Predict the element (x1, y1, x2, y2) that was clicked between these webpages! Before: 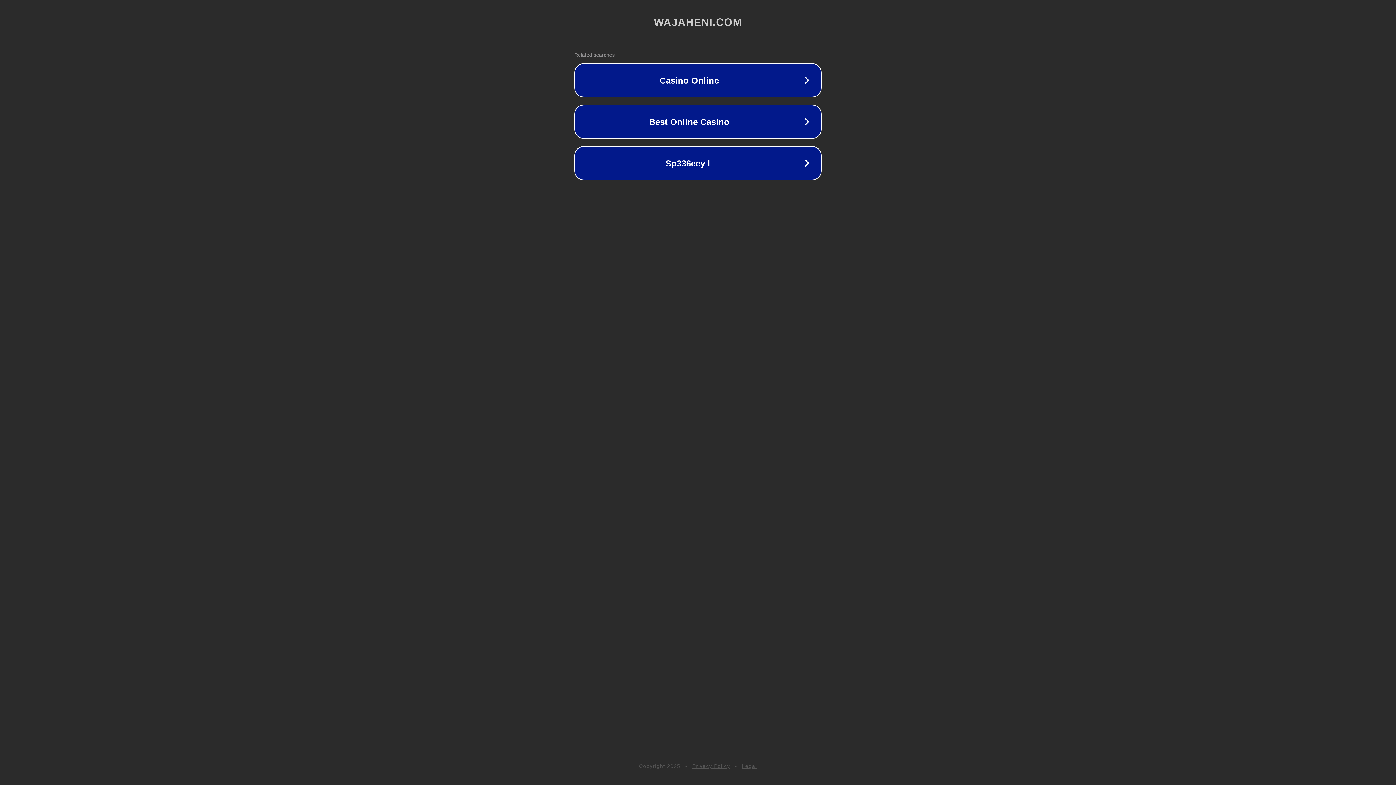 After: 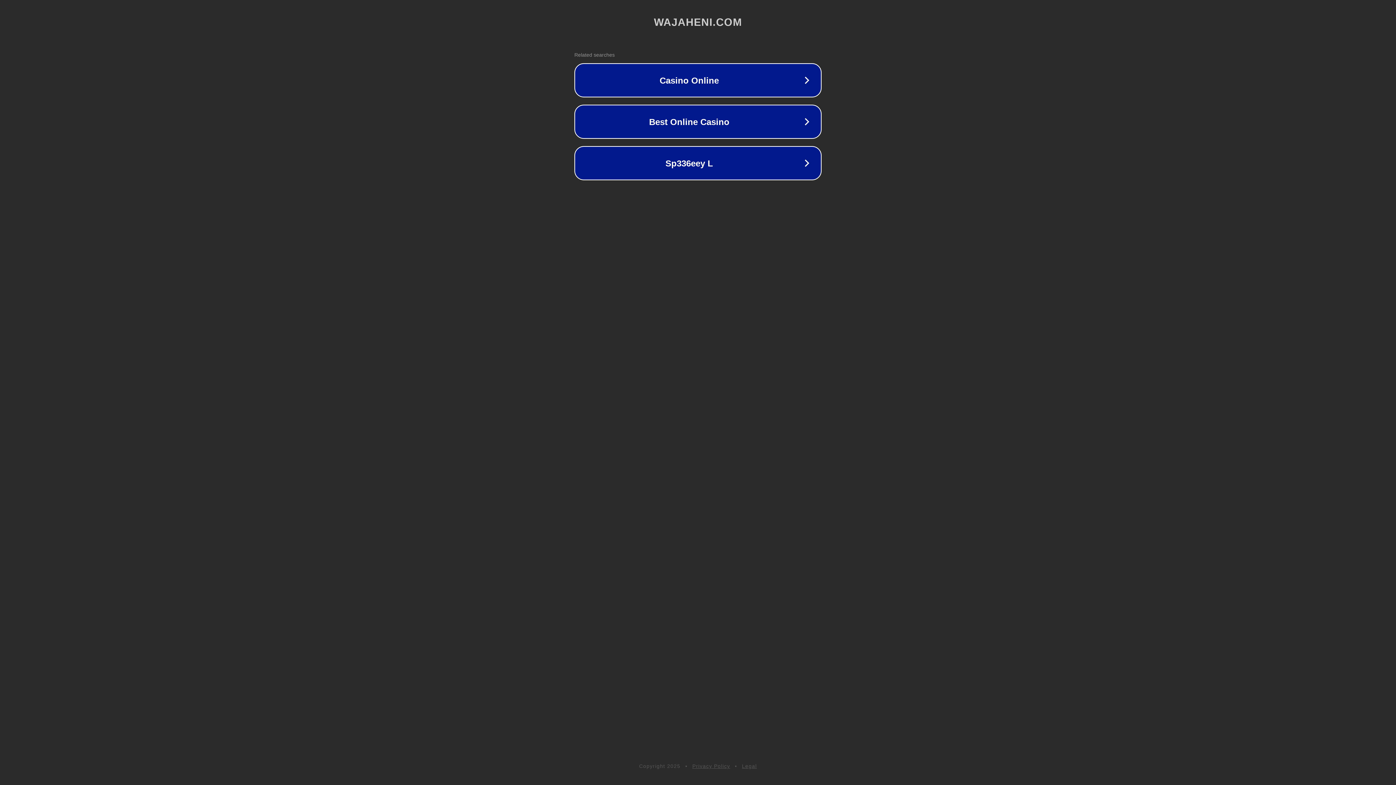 Action: bbox: (742, 763, 757, 769) label: Legal